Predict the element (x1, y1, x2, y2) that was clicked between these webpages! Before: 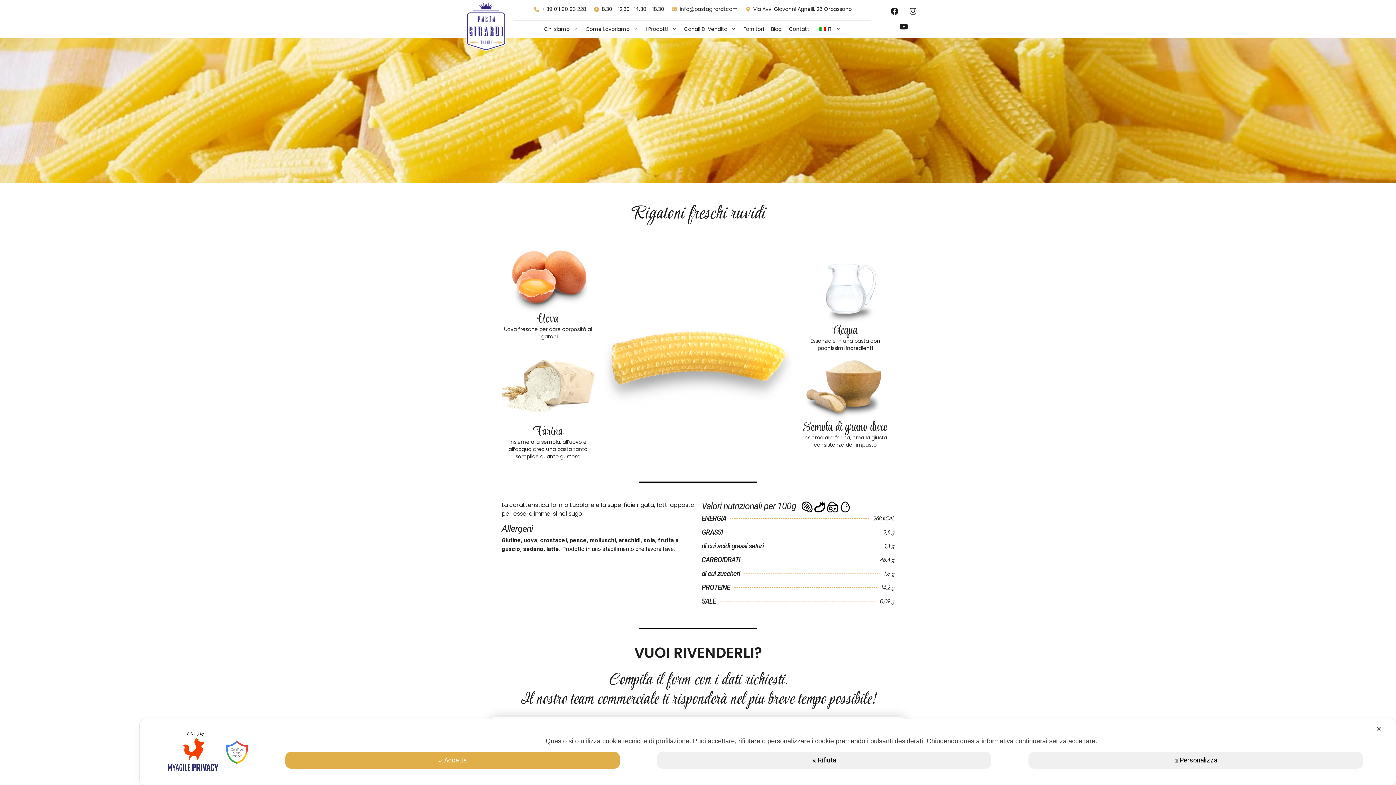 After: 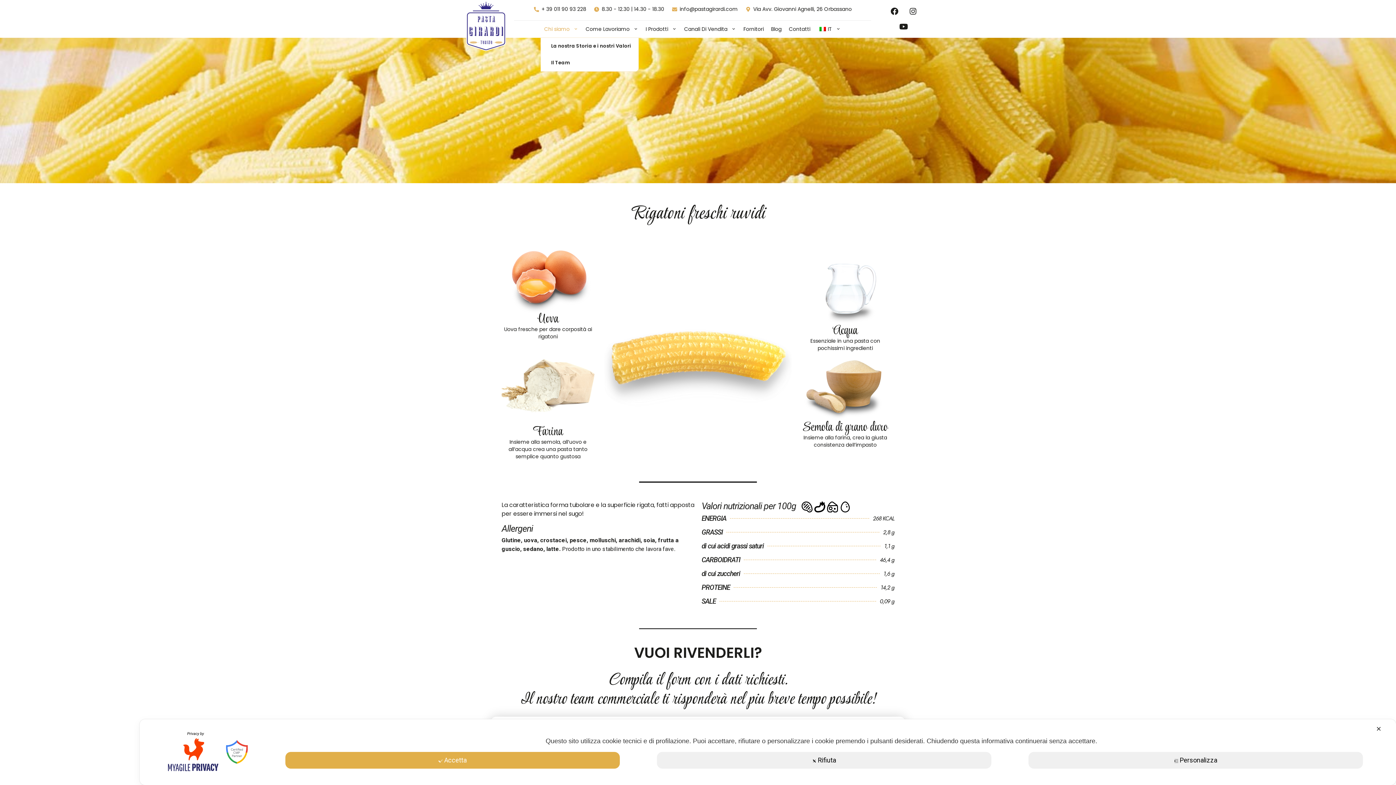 Action: label: Chi siamo bbox: (540, 20, 582, 37)